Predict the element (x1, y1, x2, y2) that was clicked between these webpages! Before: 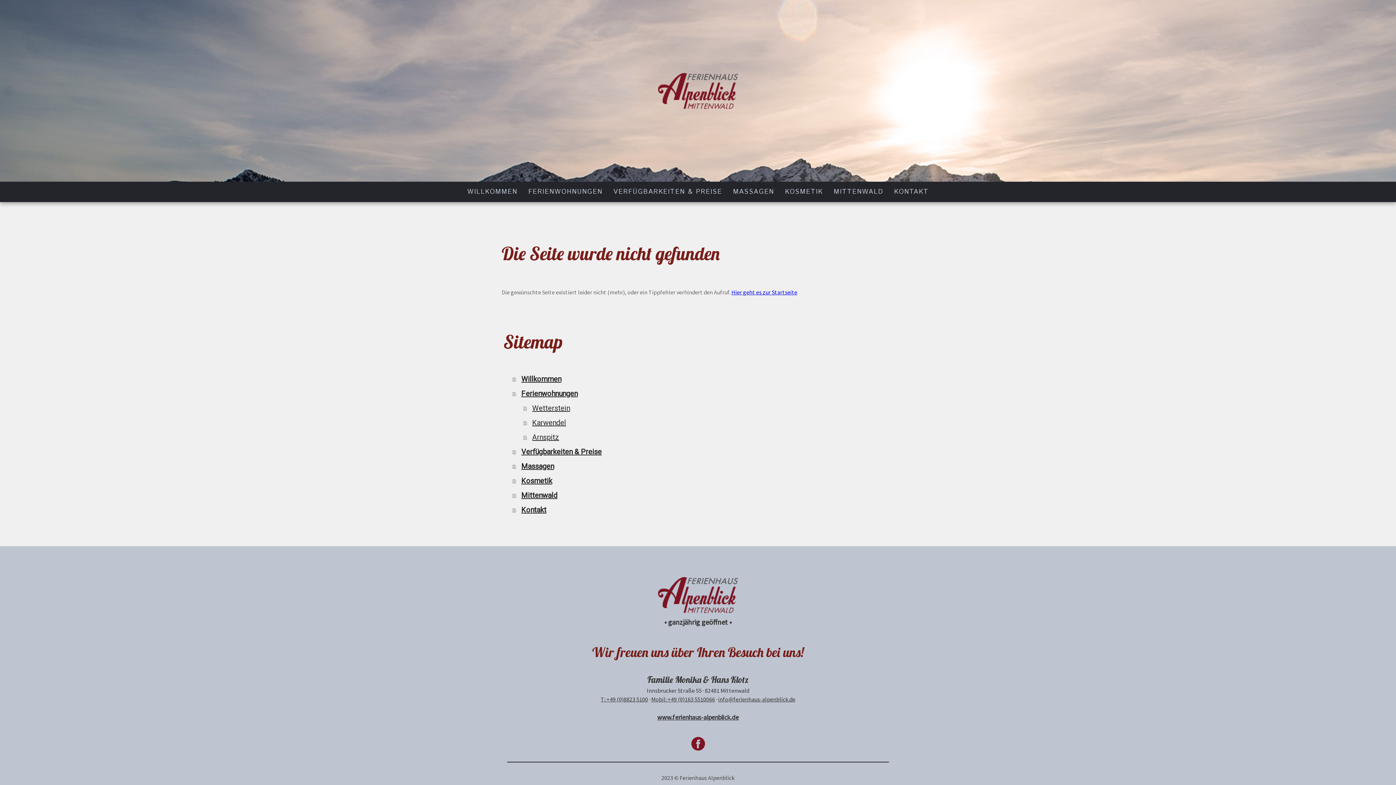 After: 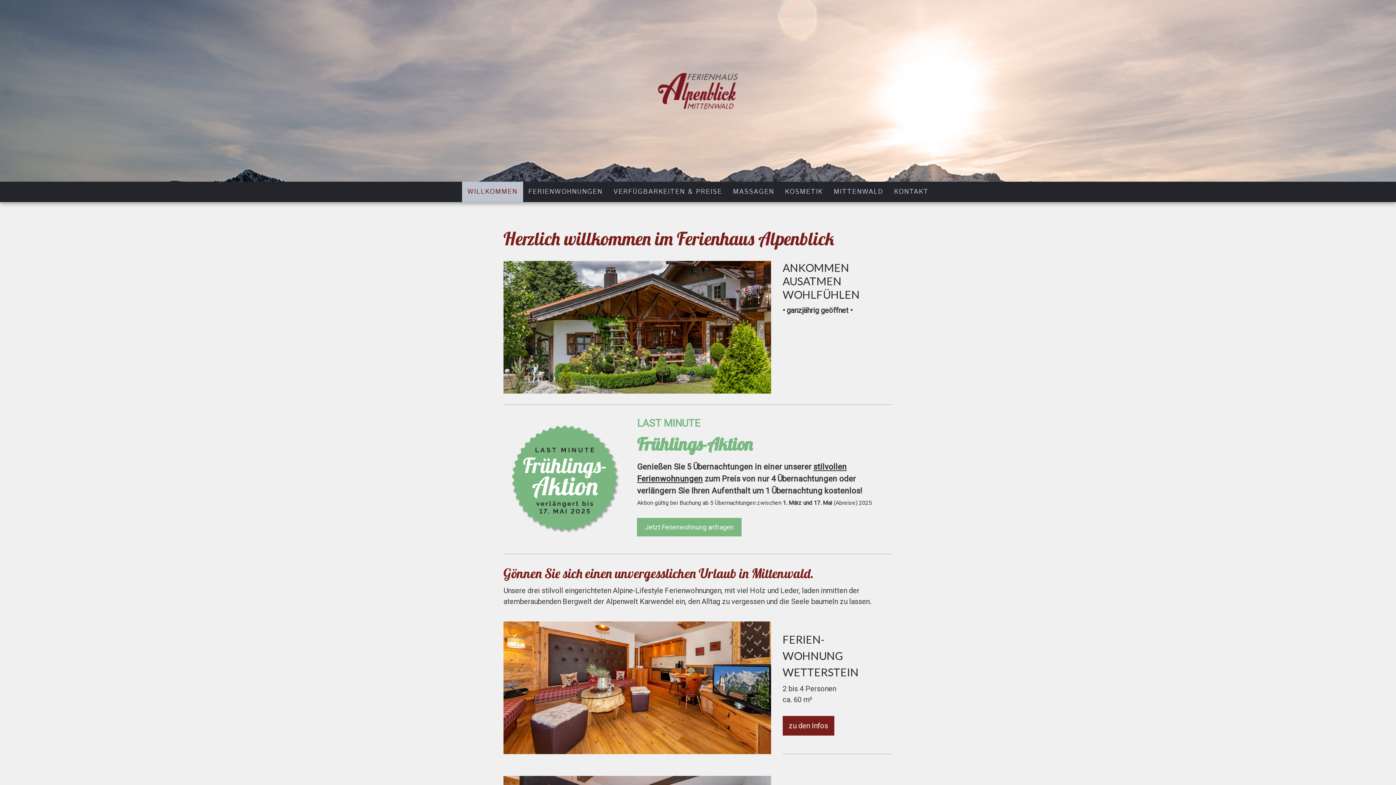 Action: bbox: (731, 288, 797, 296) label: Hier geht es zur Startseite